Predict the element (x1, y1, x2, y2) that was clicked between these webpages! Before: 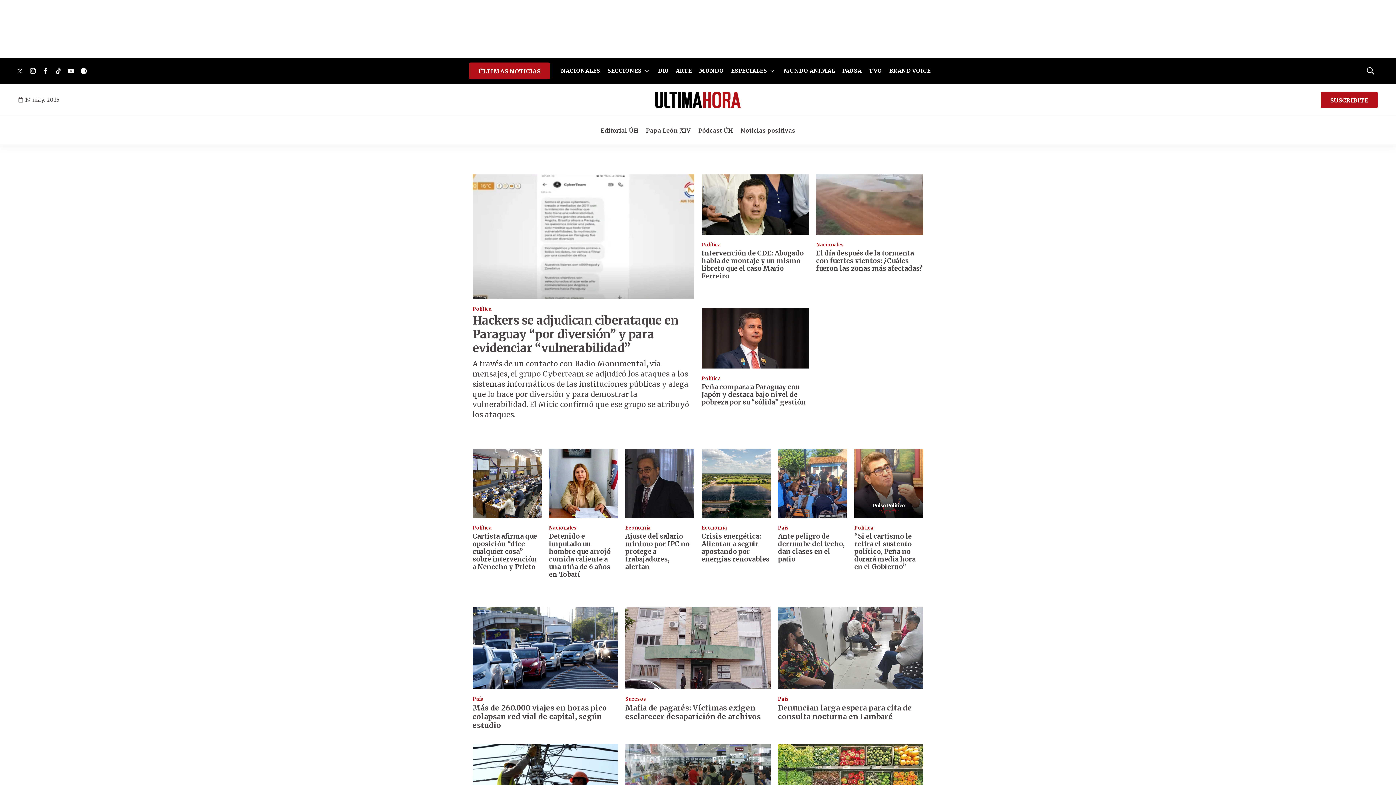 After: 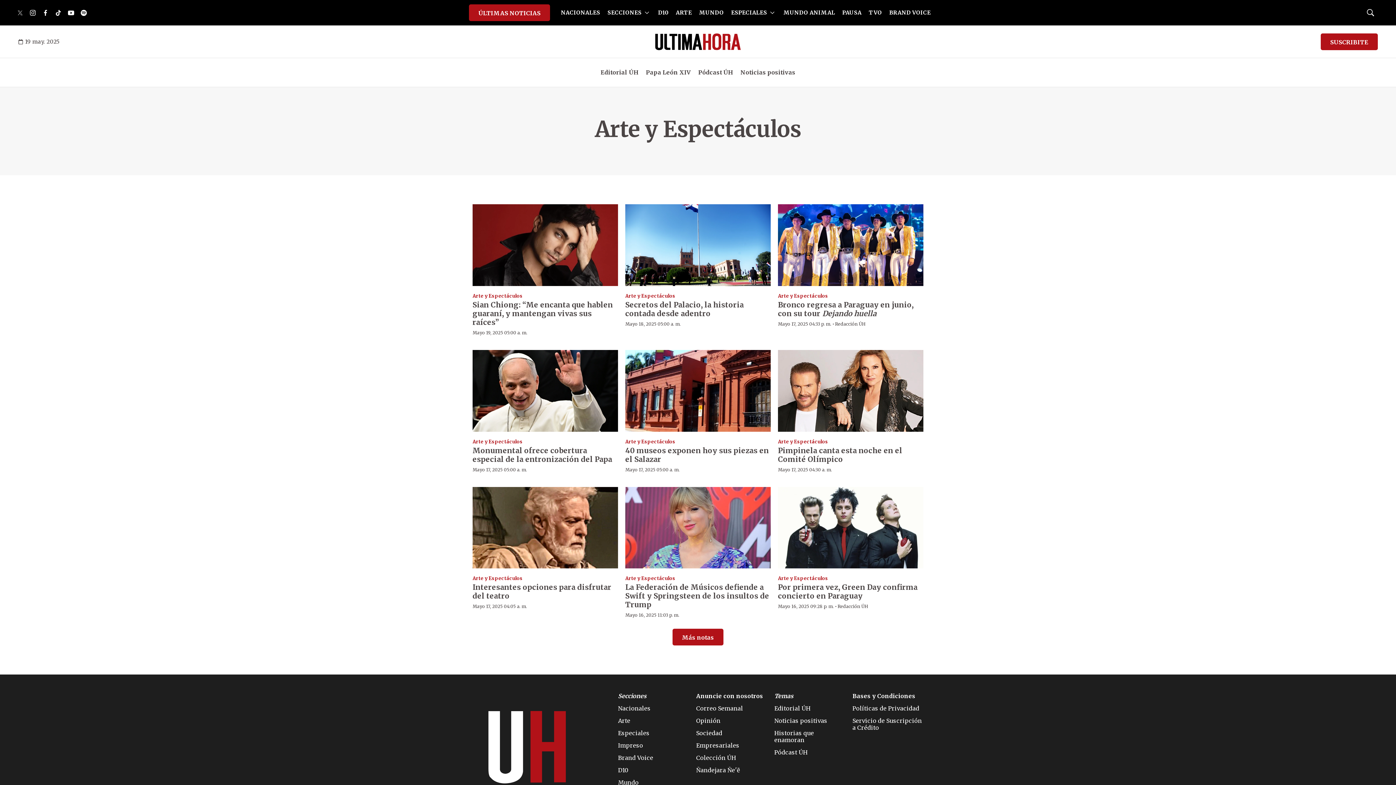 Action: bbox: (676, 64, 692, 79) label: ARTE